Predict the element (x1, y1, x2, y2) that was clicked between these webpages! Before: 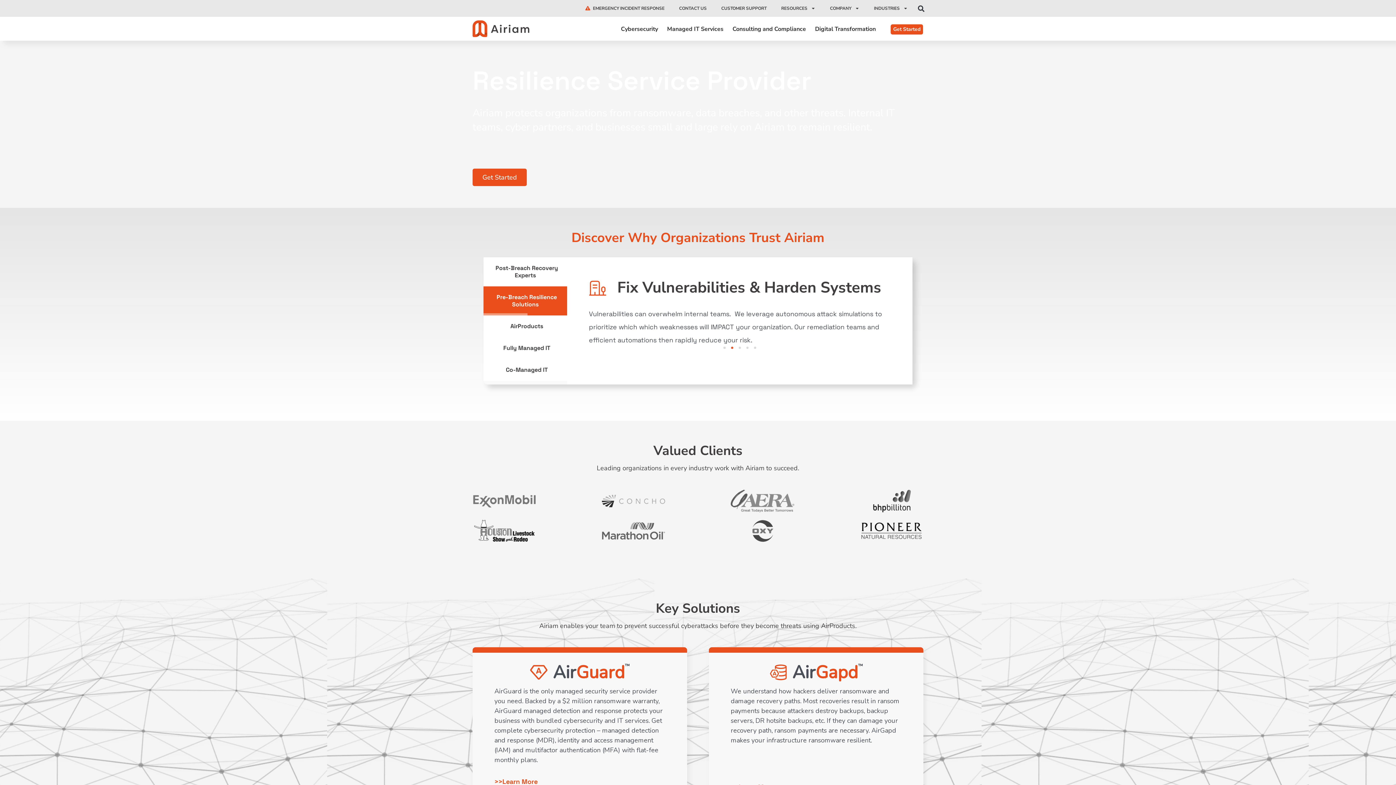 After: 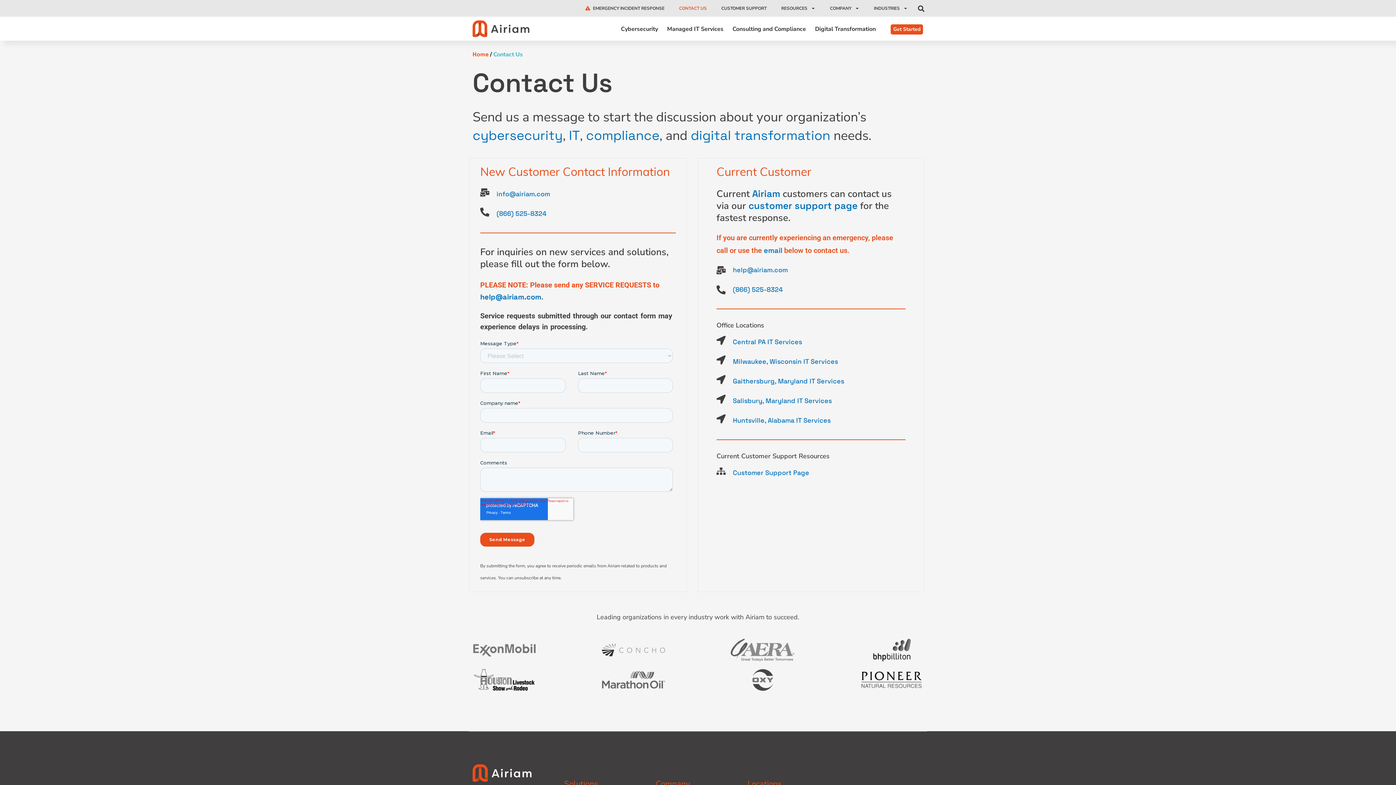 Action: bbox: (672, 0, 714, 16) label: CONTACT US